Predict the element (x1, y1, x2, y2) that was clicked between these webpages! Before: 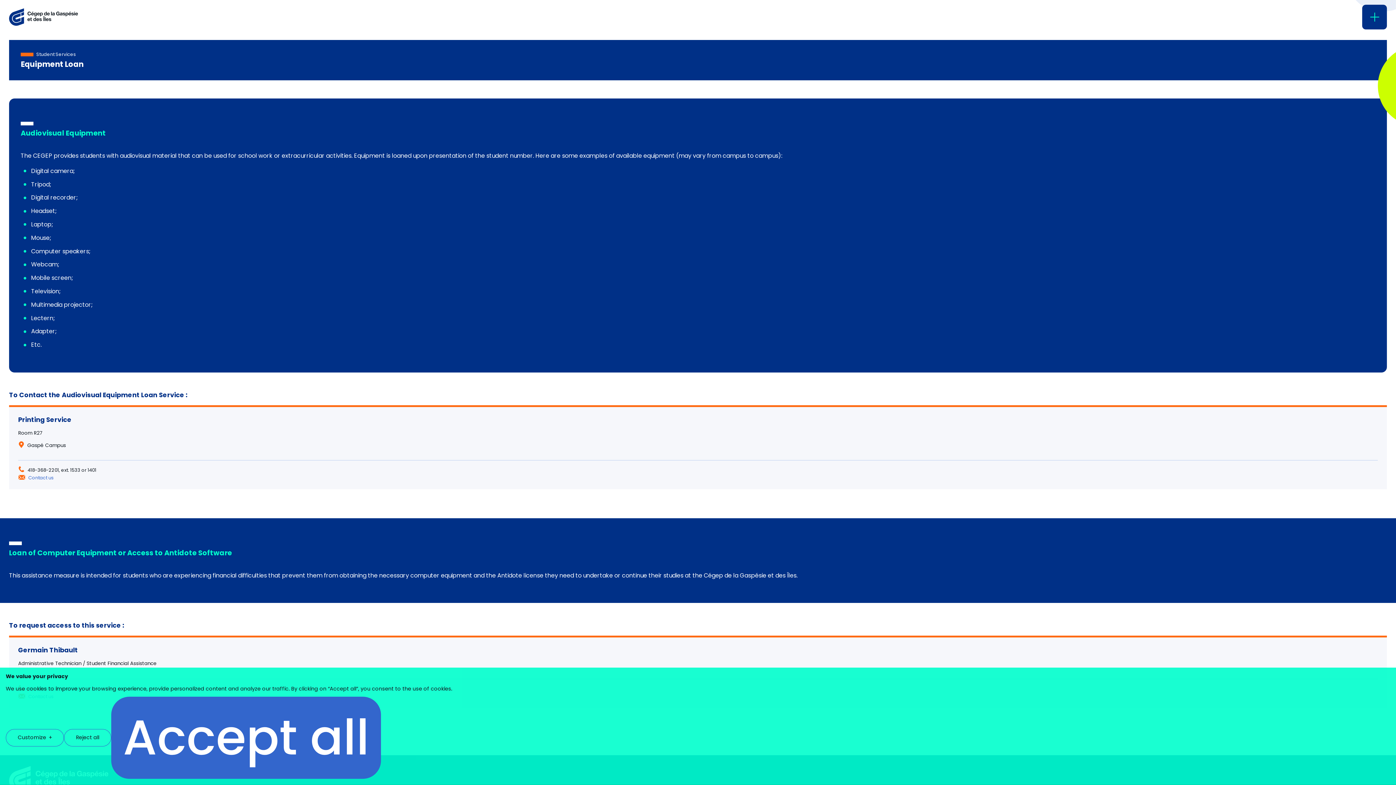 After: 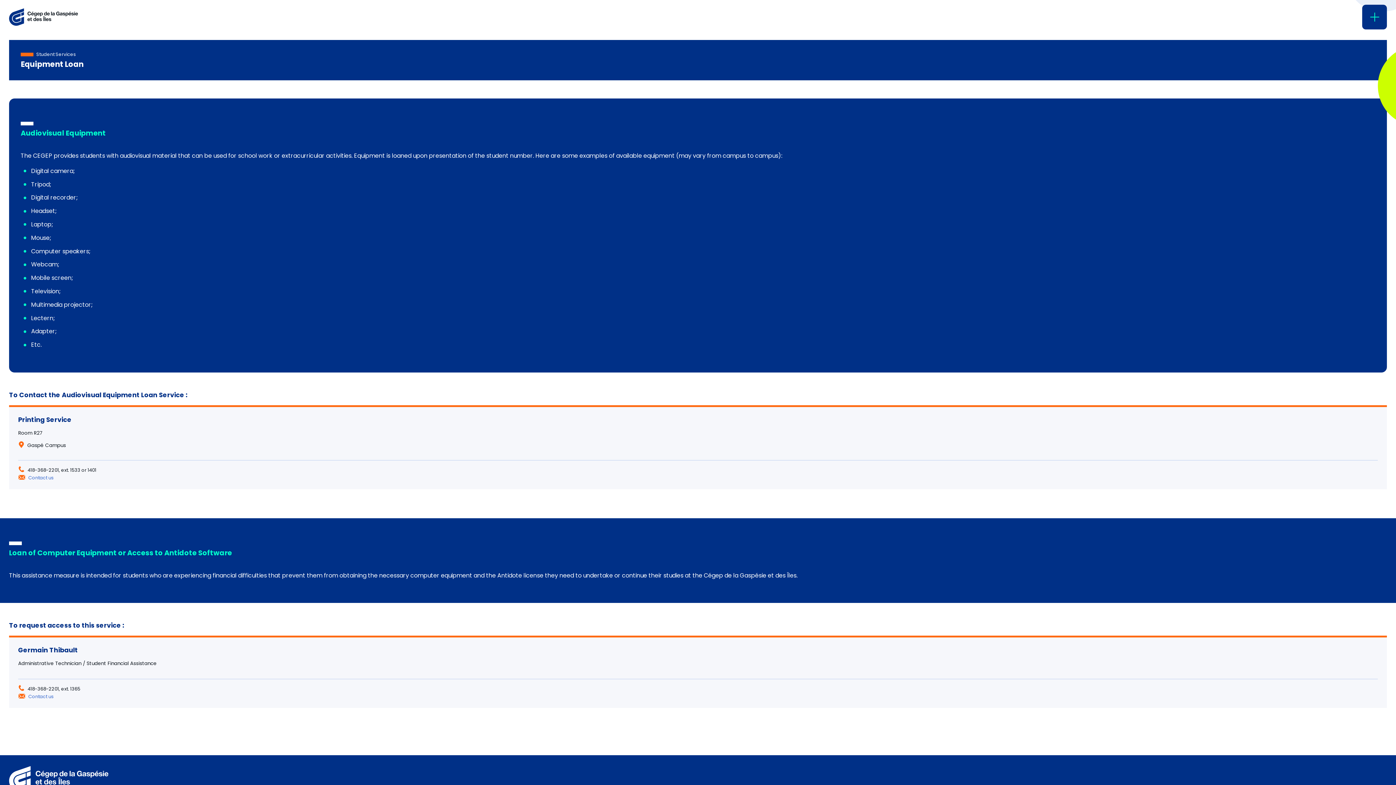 Action: bbox: (64, 729, 111, 746) label: Reject all